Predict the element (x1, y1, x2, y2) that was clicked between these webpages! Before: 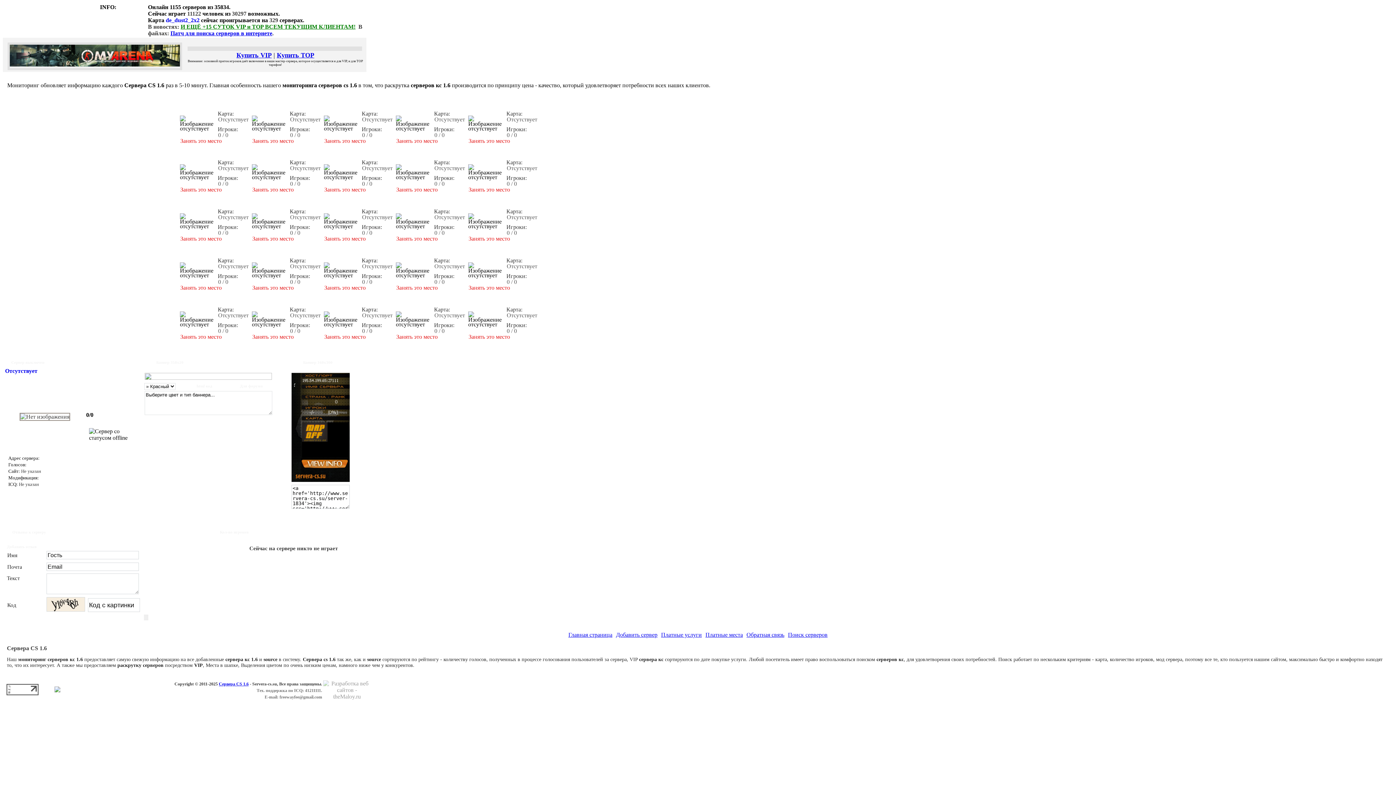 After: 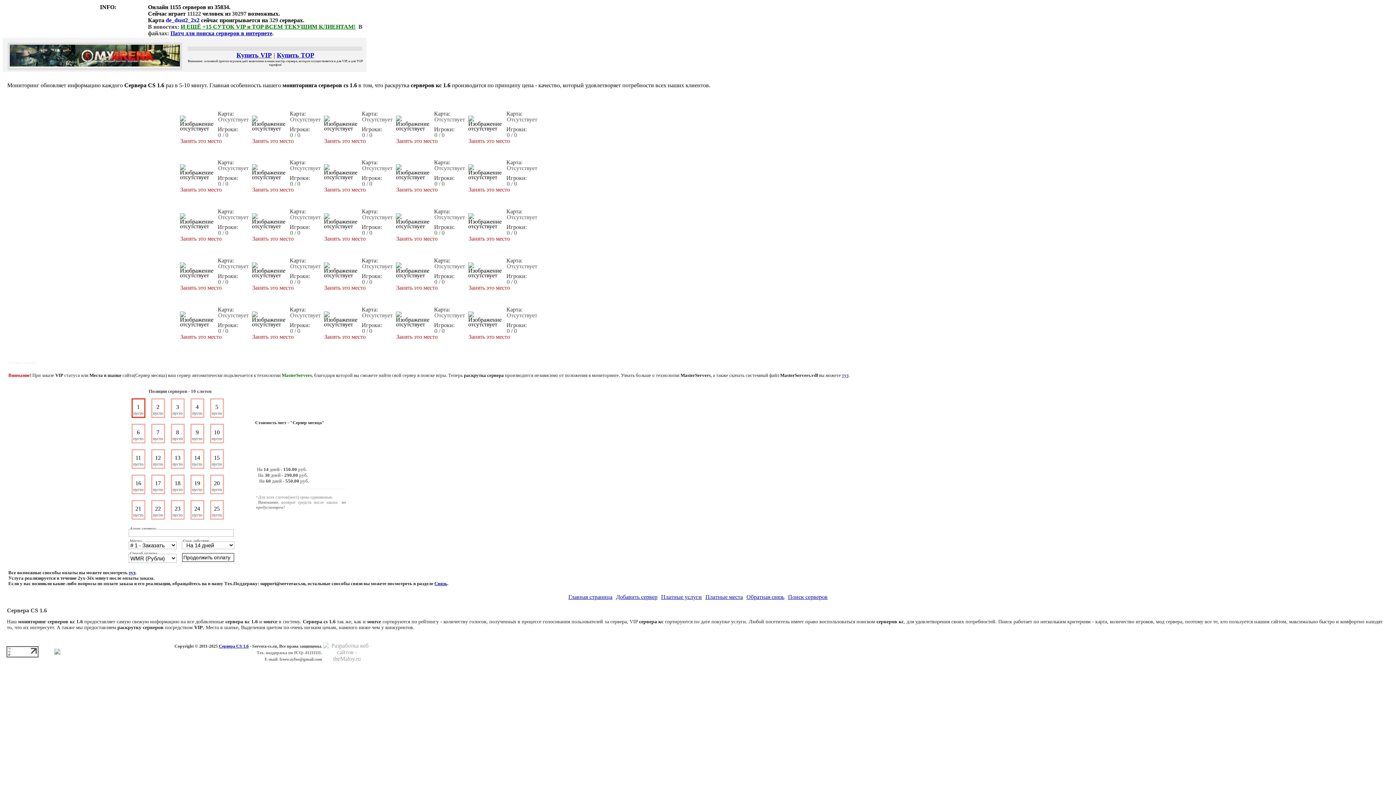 Action: bbox: (180, 137, 221, 144) label: Занять это место